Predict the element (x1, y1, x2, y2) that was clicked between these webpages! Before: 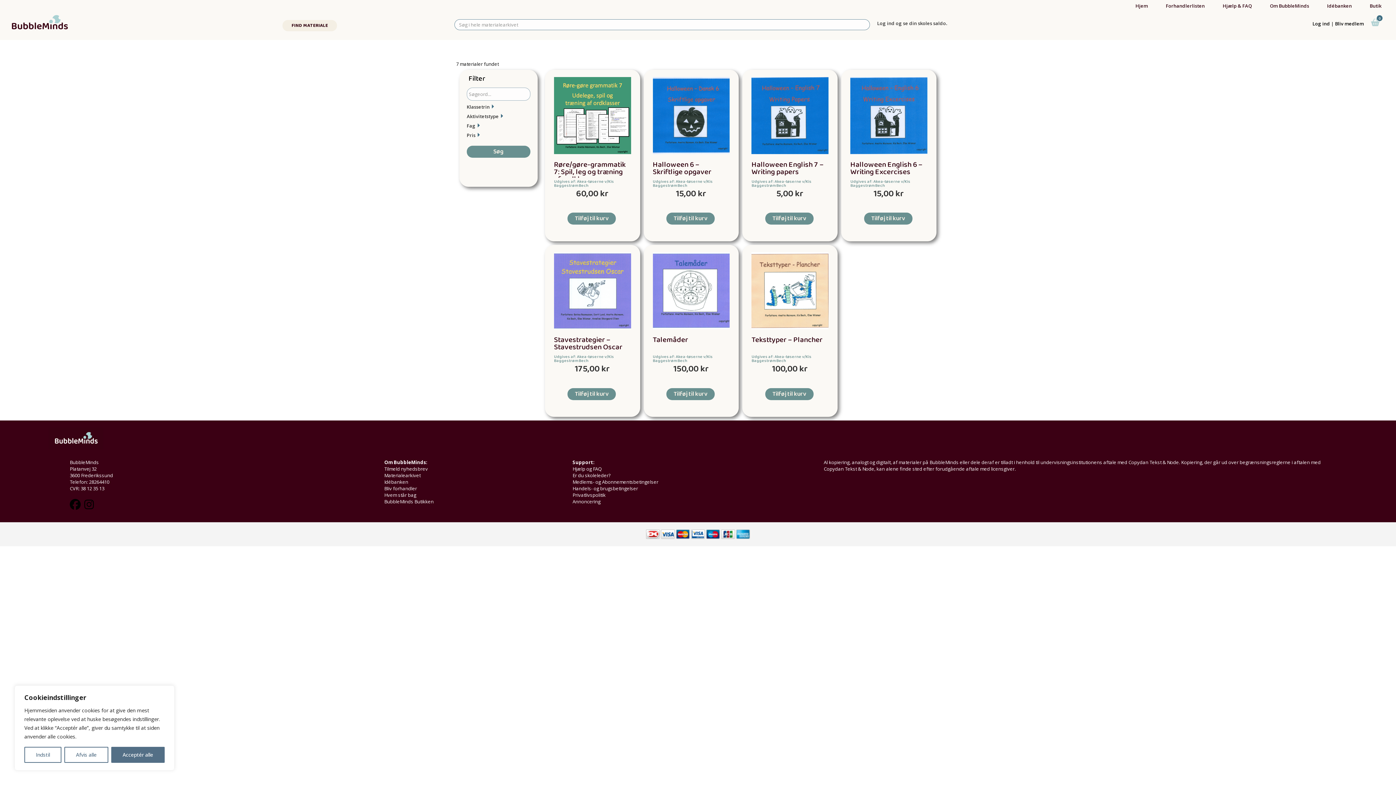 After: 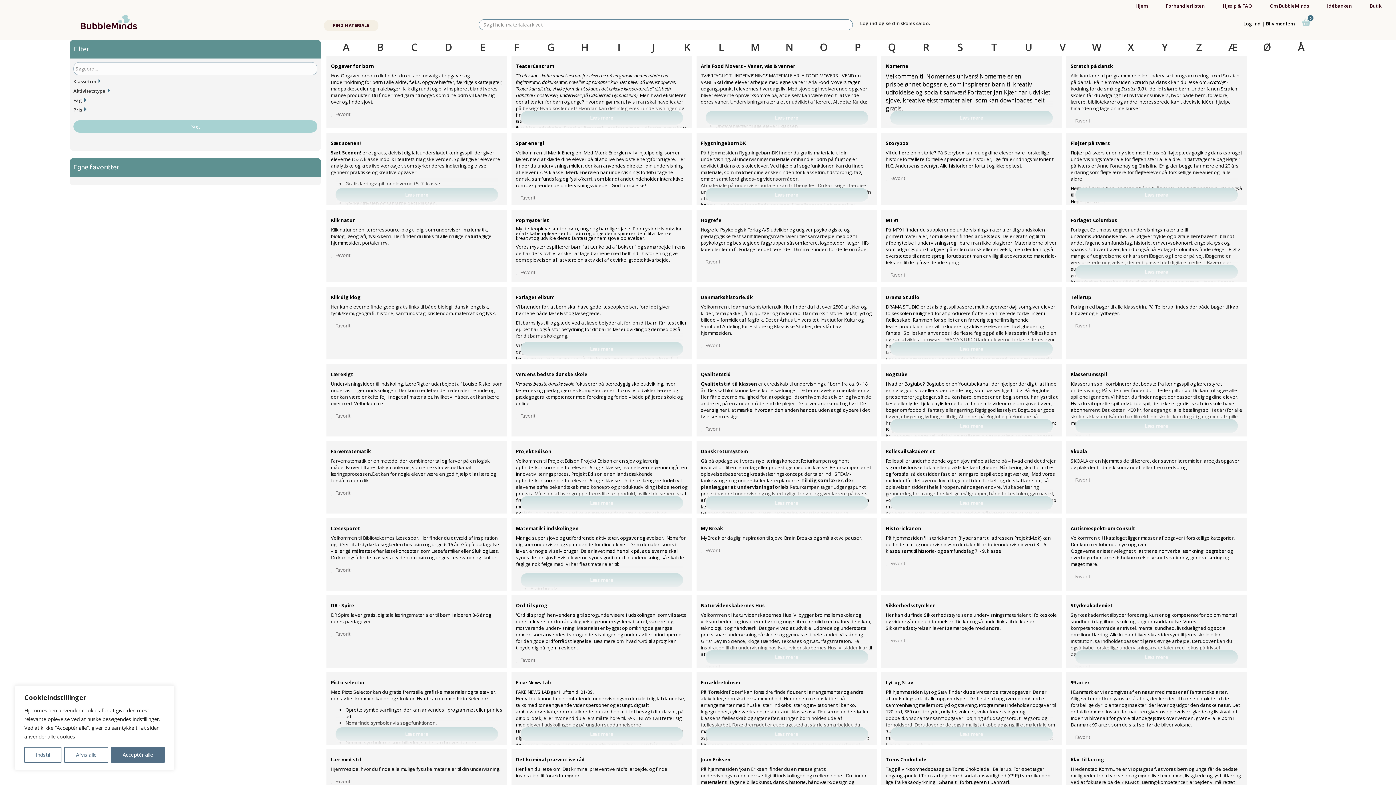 Action: label: Idébanken bbox: (384, 478, 572, 485)